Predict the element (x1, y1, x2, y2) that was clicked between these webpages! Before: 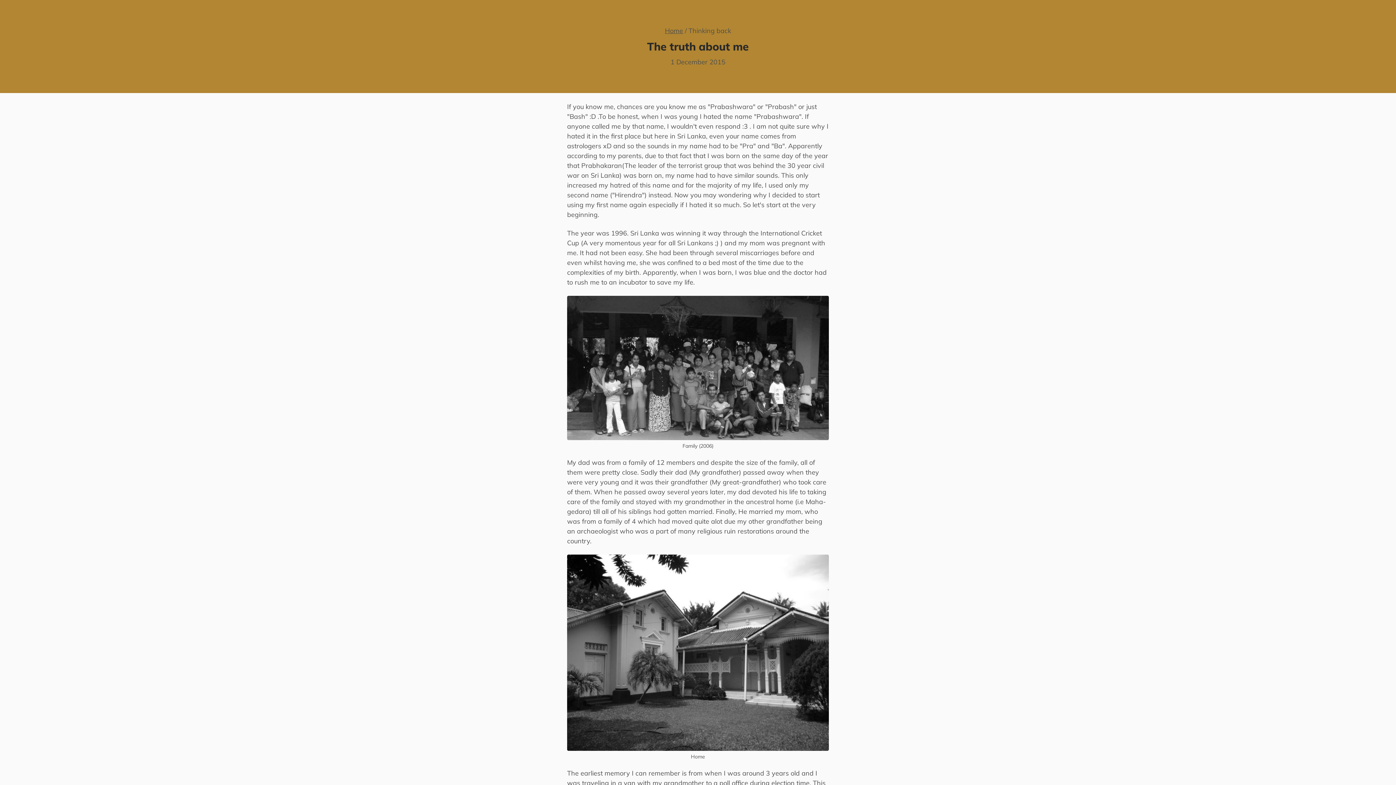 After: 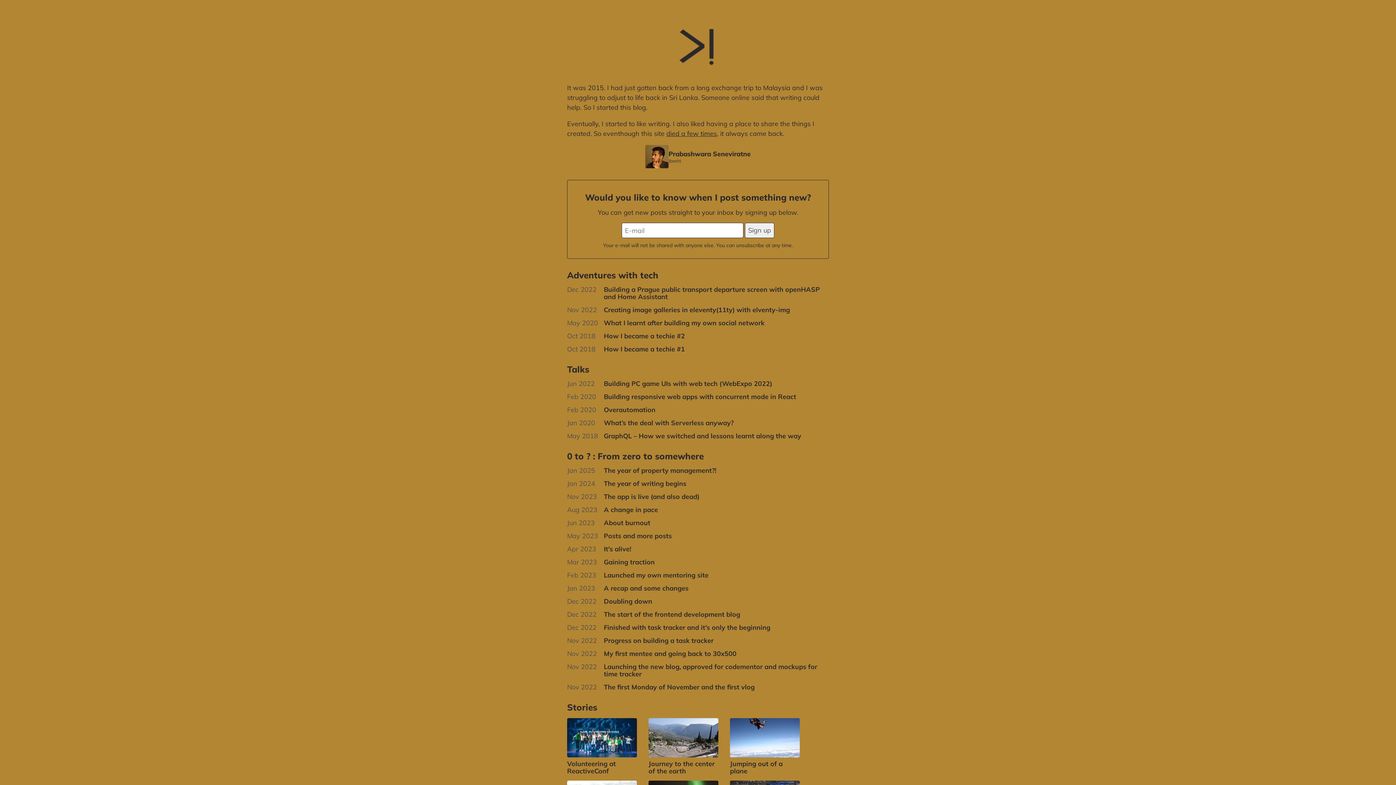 Action: bbox: (665, 26, 683, 34) label: Home